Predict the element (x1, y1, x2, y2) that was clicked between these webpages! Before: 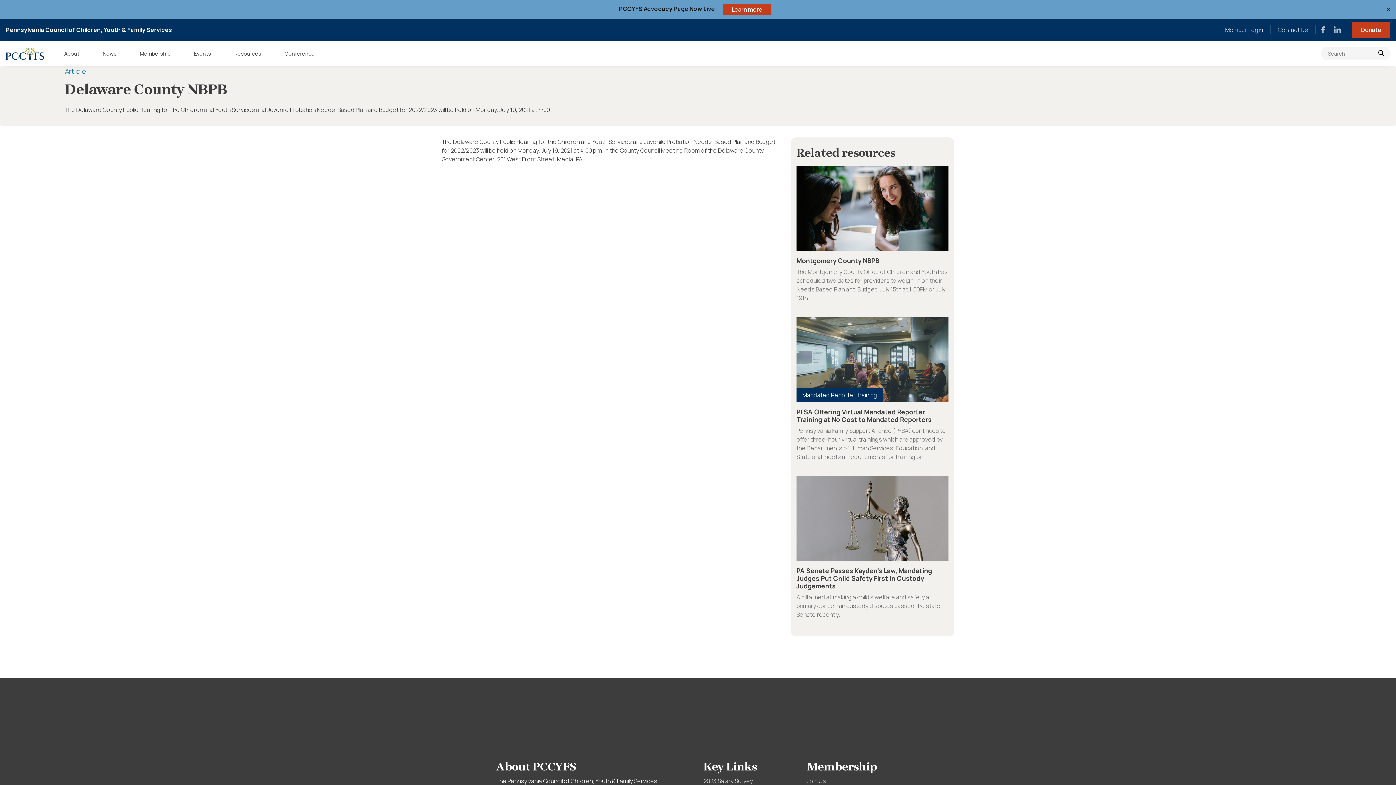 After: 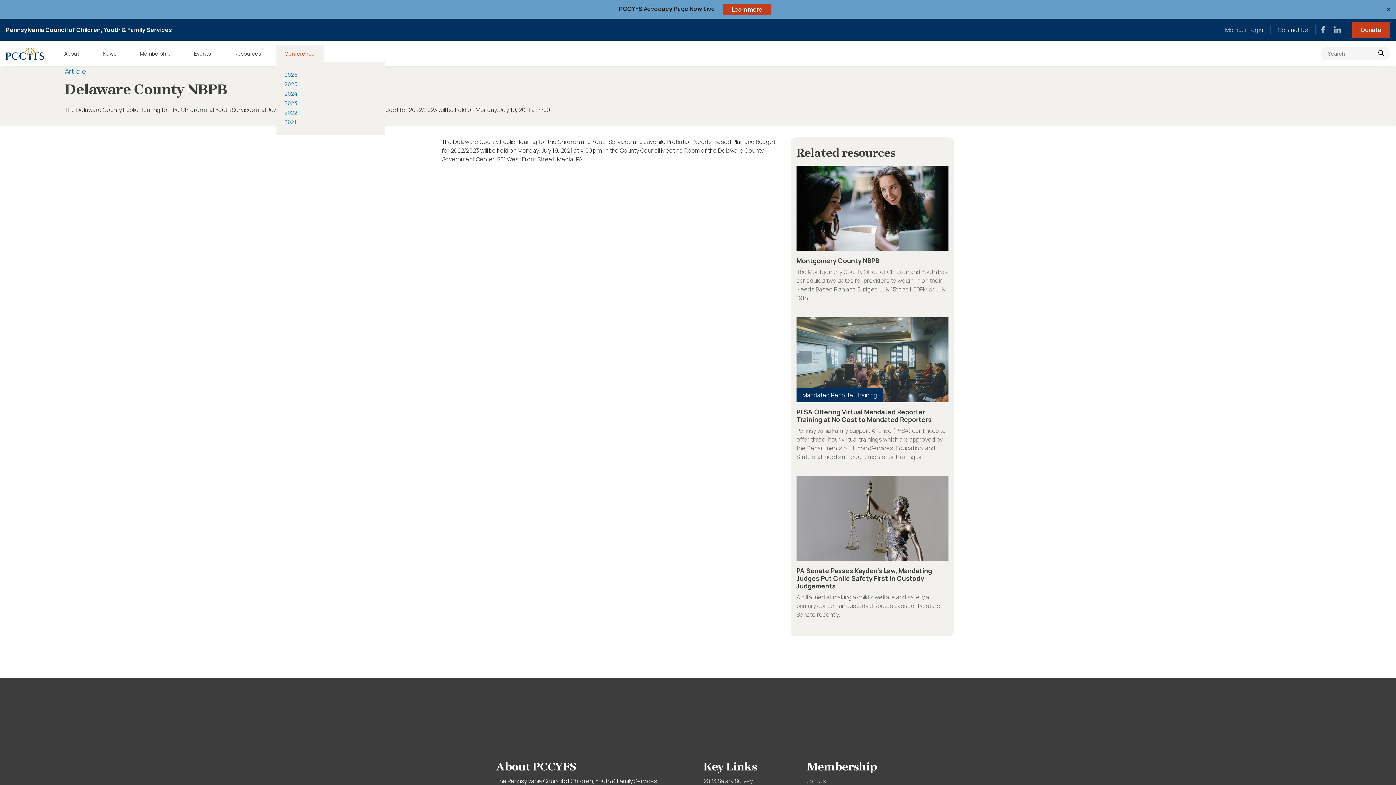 Action: label: Conference bbox: (284, 50, 314, 57)